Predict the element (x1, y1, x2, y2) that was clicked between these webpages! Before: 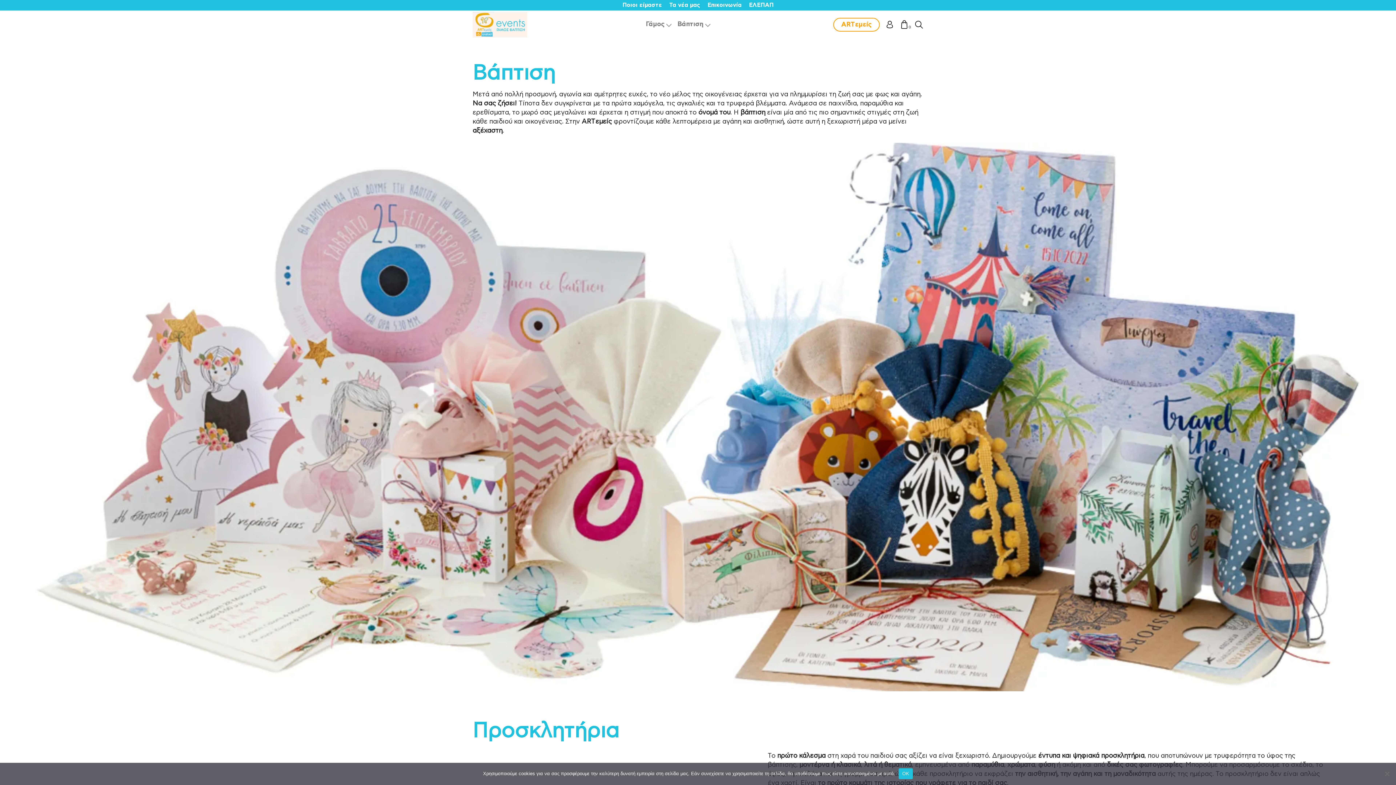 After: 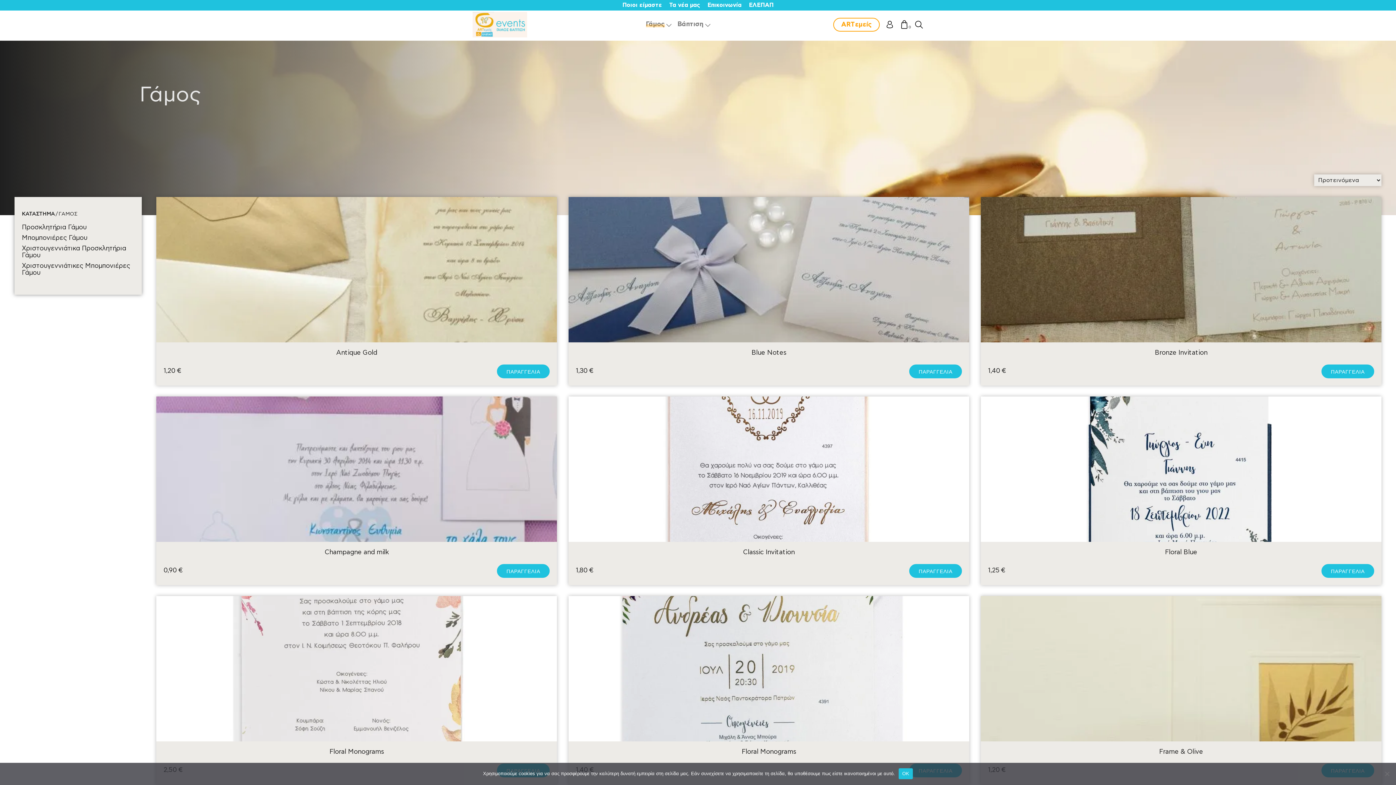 Action: label: Γάμος bbox: (646, 21, 664, 27)